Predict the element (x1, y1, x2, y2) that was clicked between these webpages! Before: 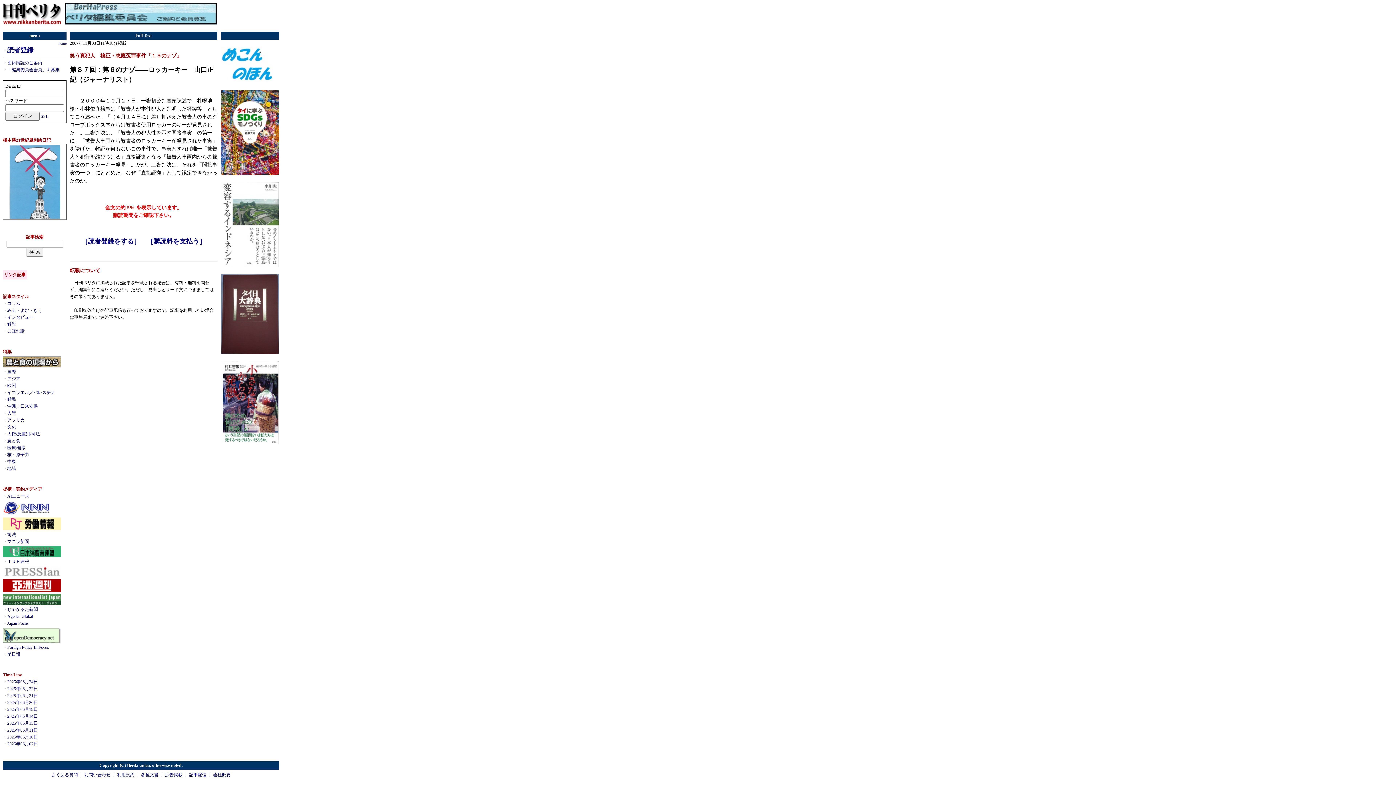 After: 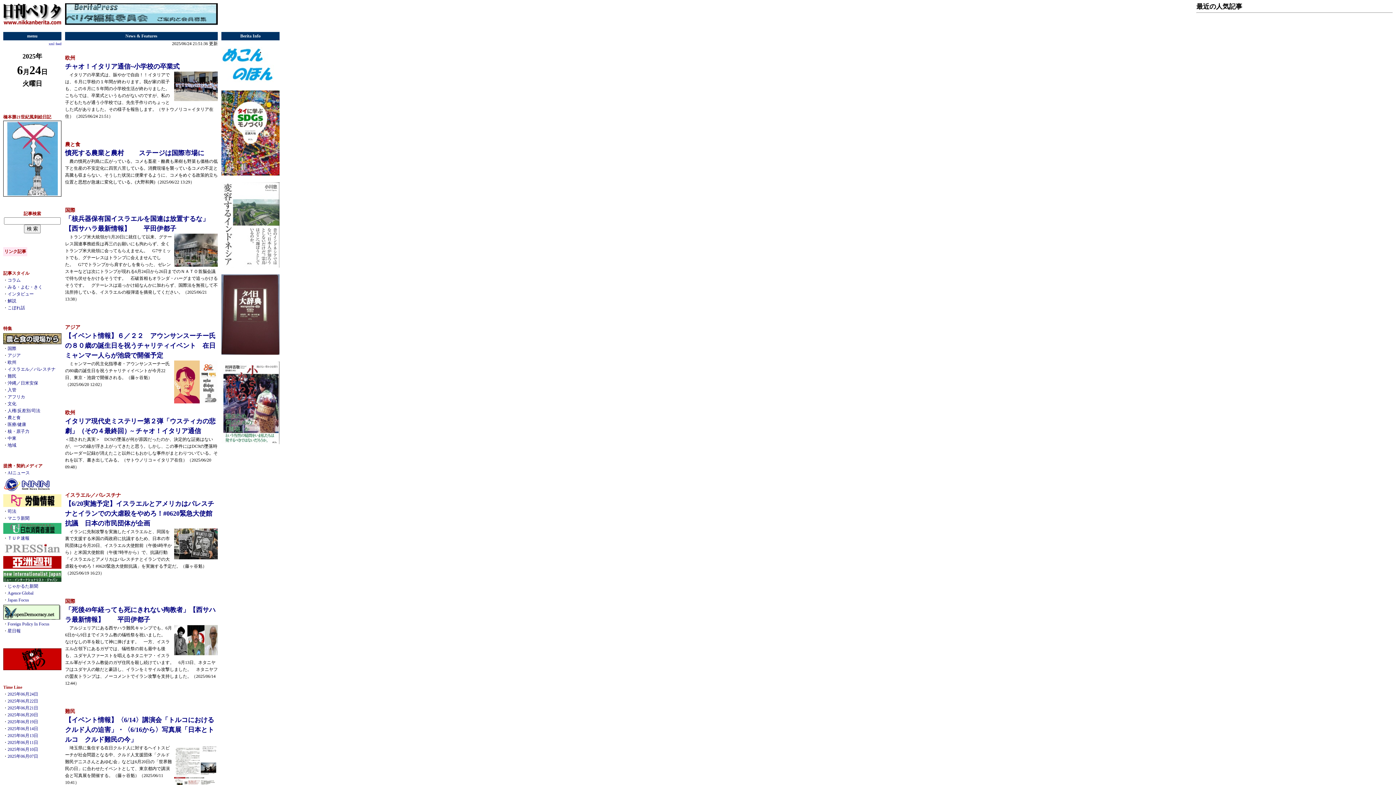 Action: bbox: (7, 679, 37, 684) label: 2025年06月24日